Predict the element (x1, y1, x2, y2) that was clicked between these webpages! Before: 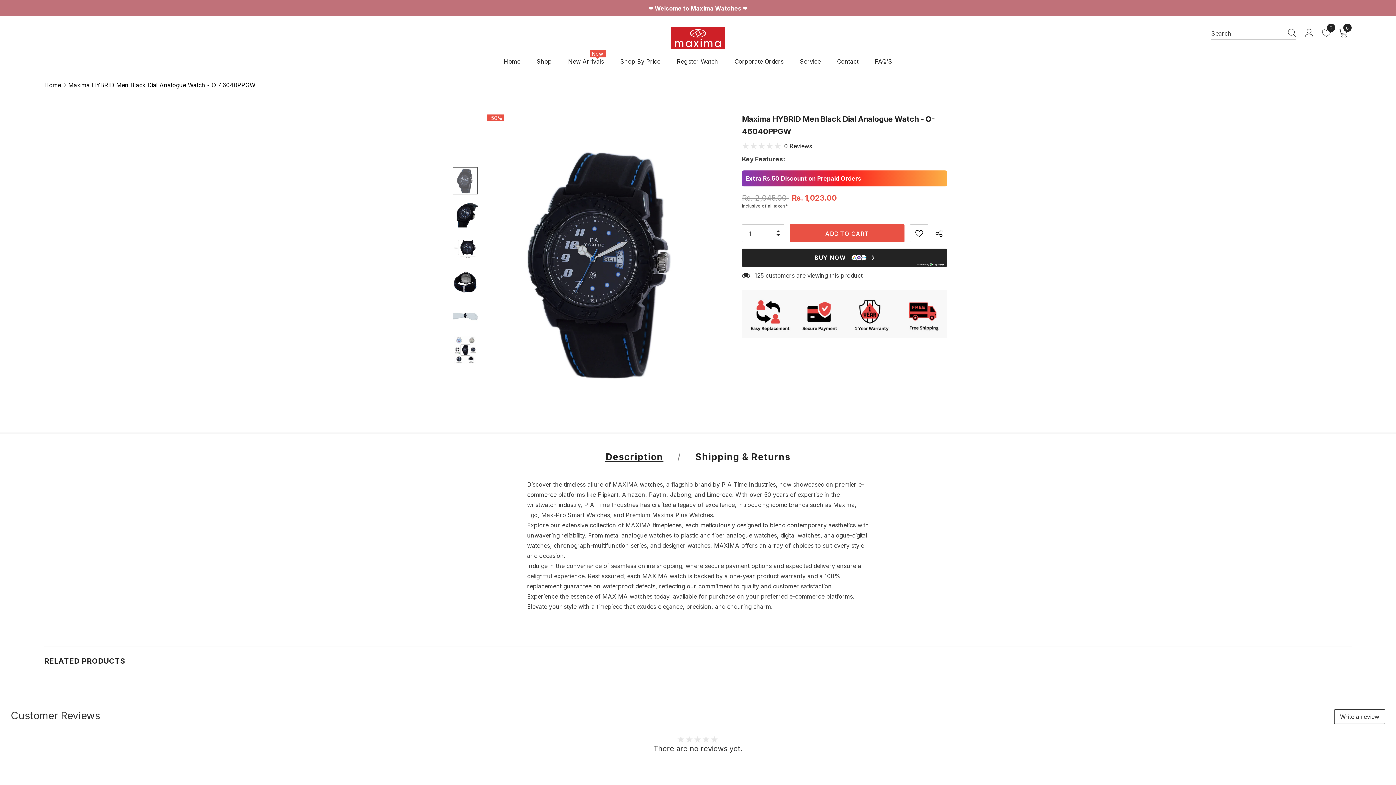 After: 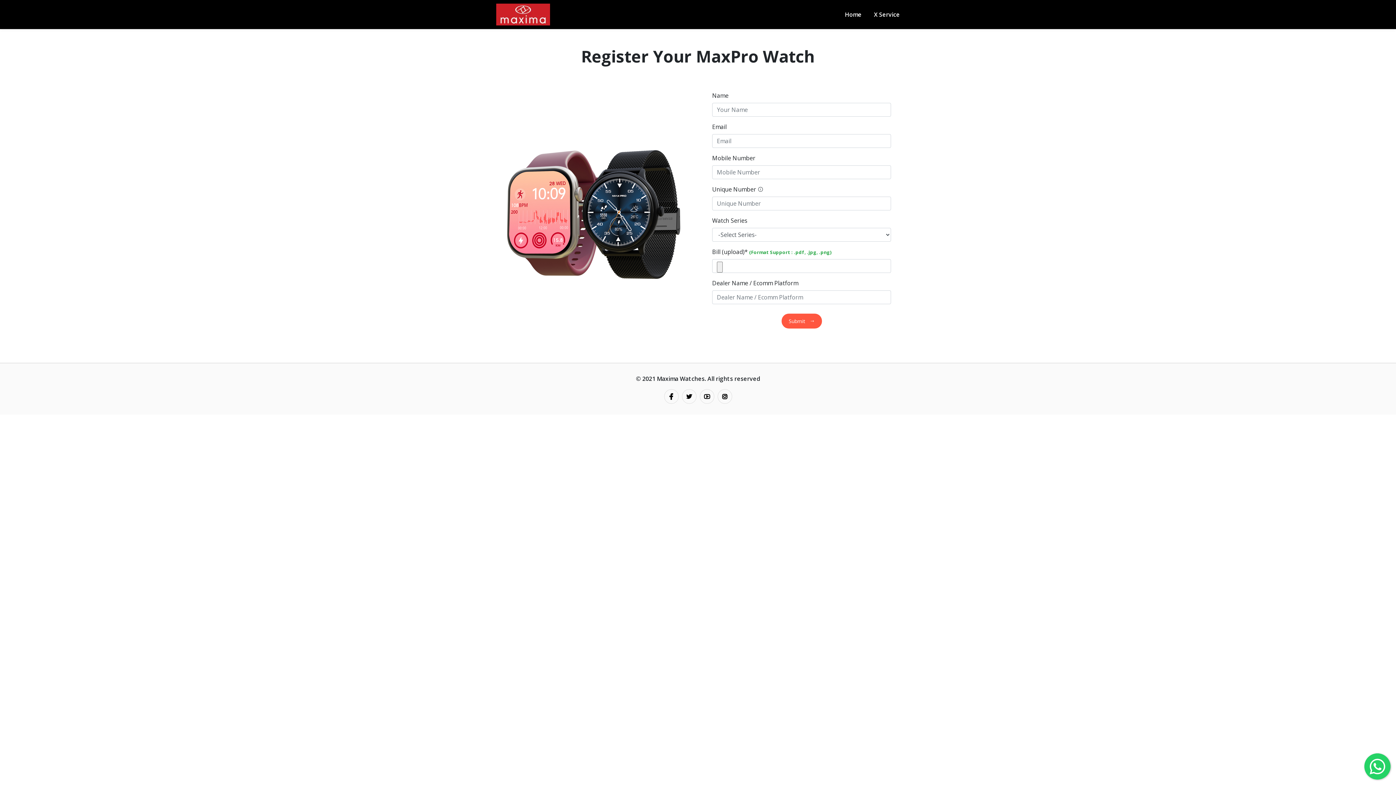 Action: bbox: (676, 52, 718, 73) label: Register Watch